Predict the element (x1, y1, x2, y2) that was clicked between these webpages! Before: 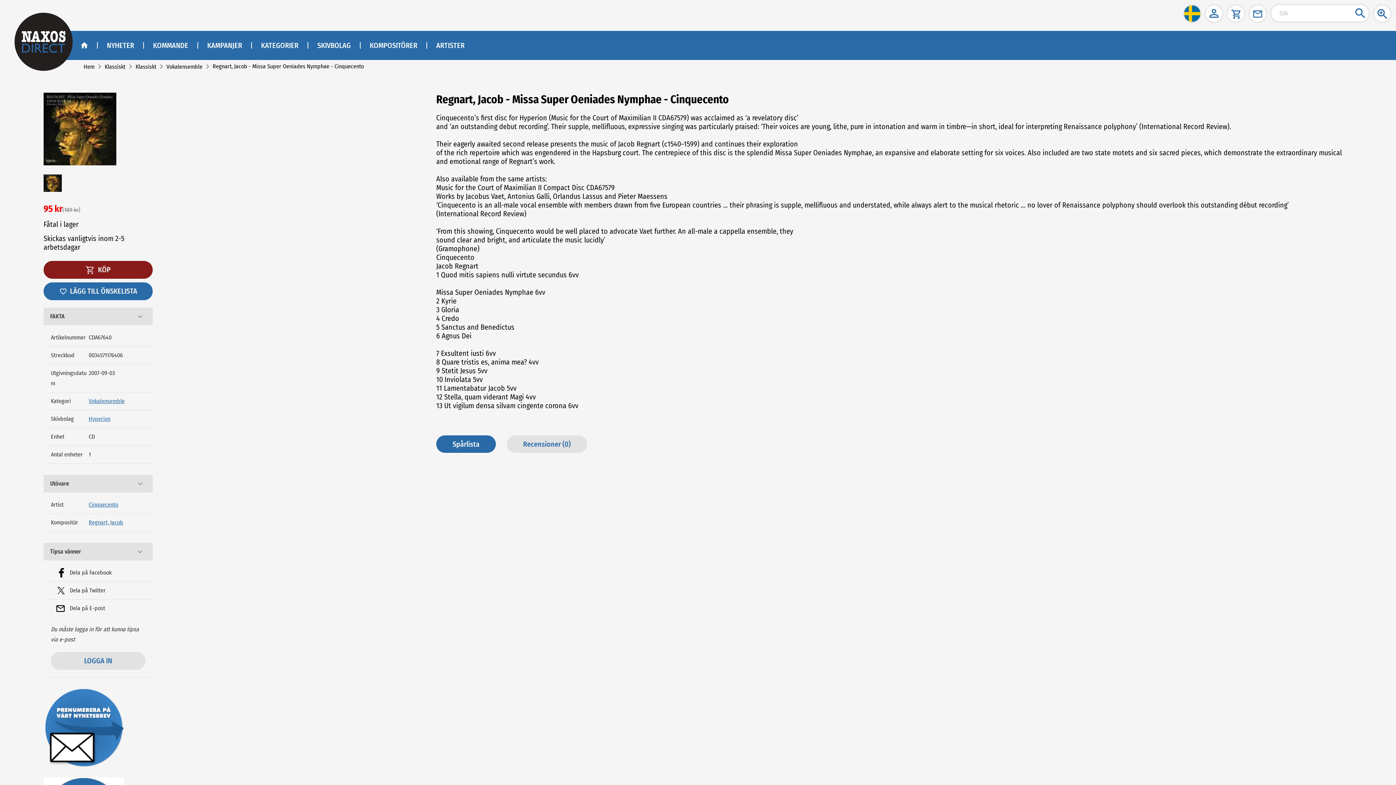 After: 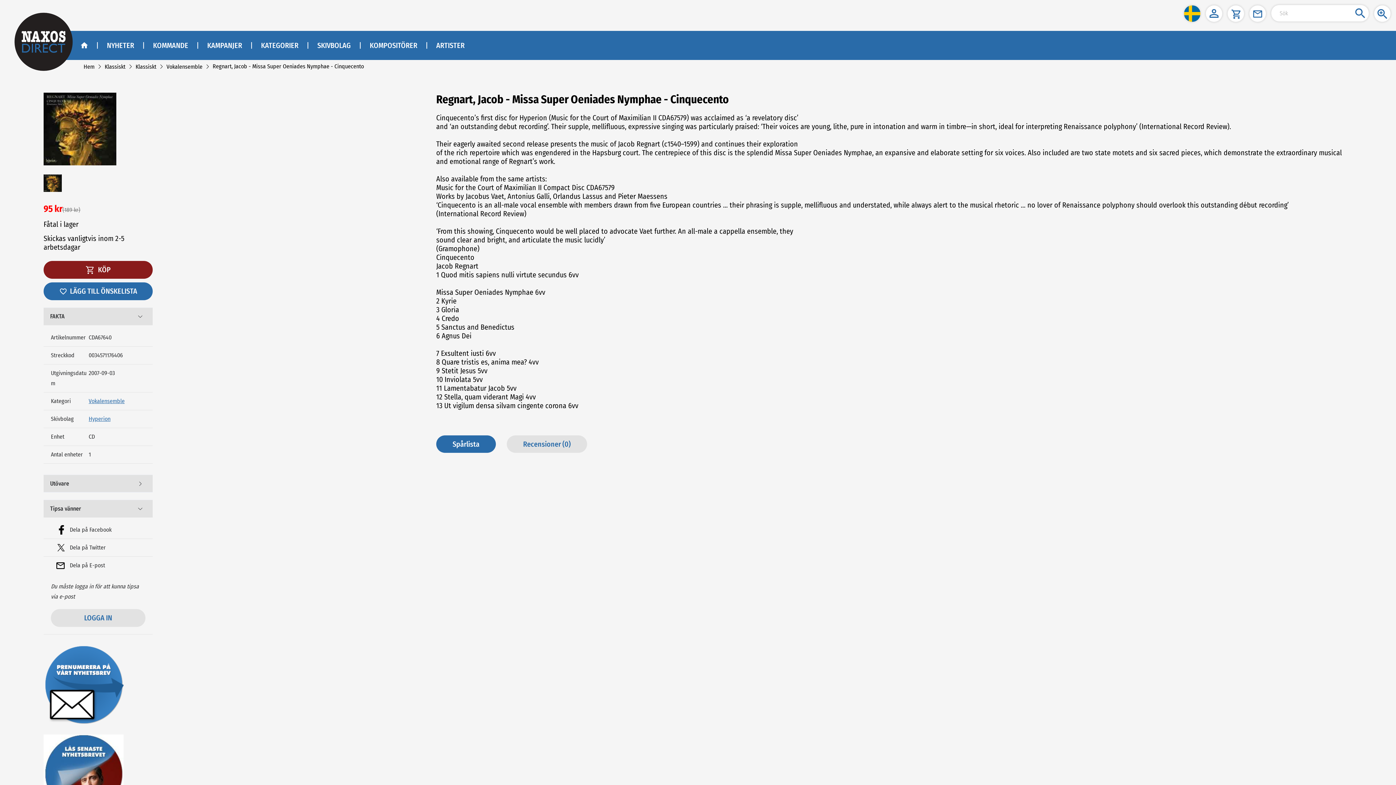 Action: bbox: (43, 411, 152, 428) label: Utövare